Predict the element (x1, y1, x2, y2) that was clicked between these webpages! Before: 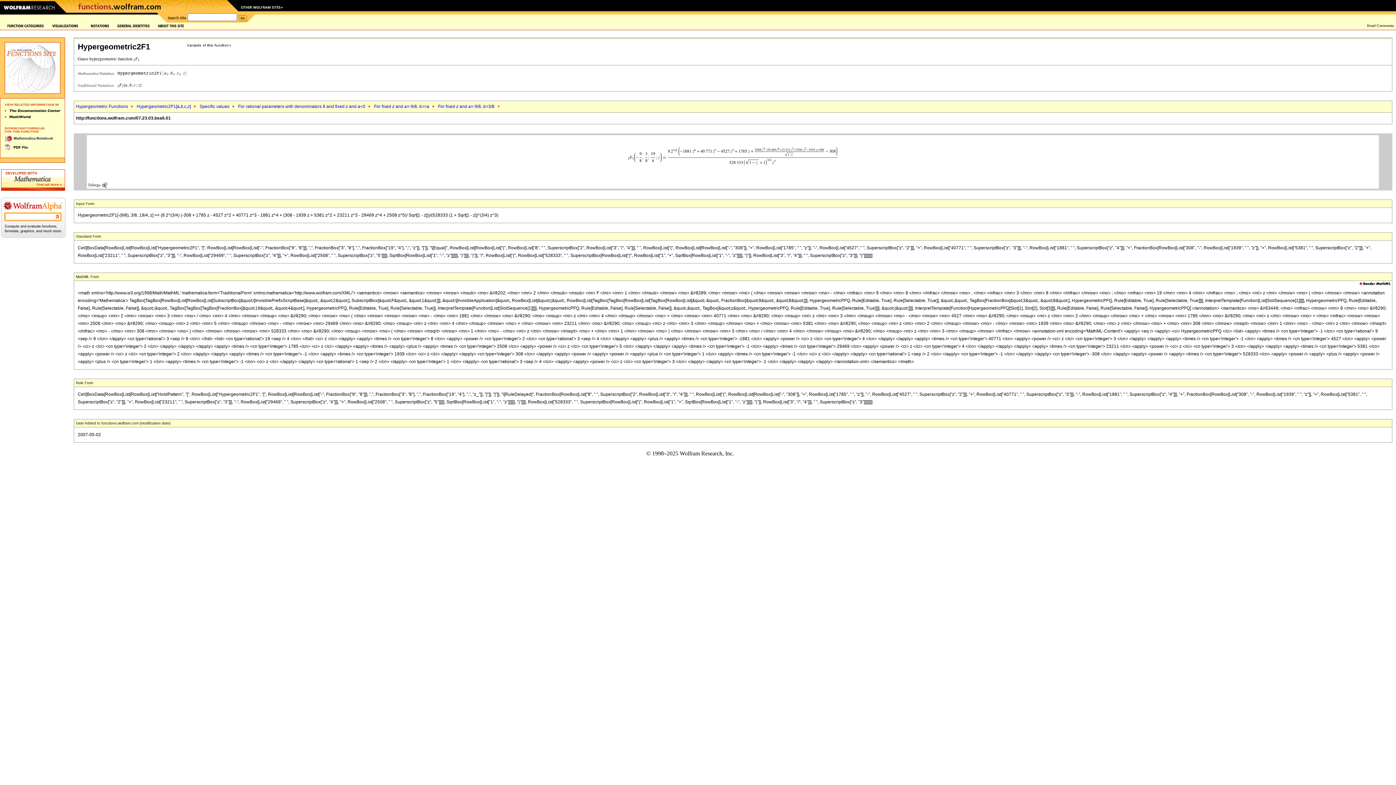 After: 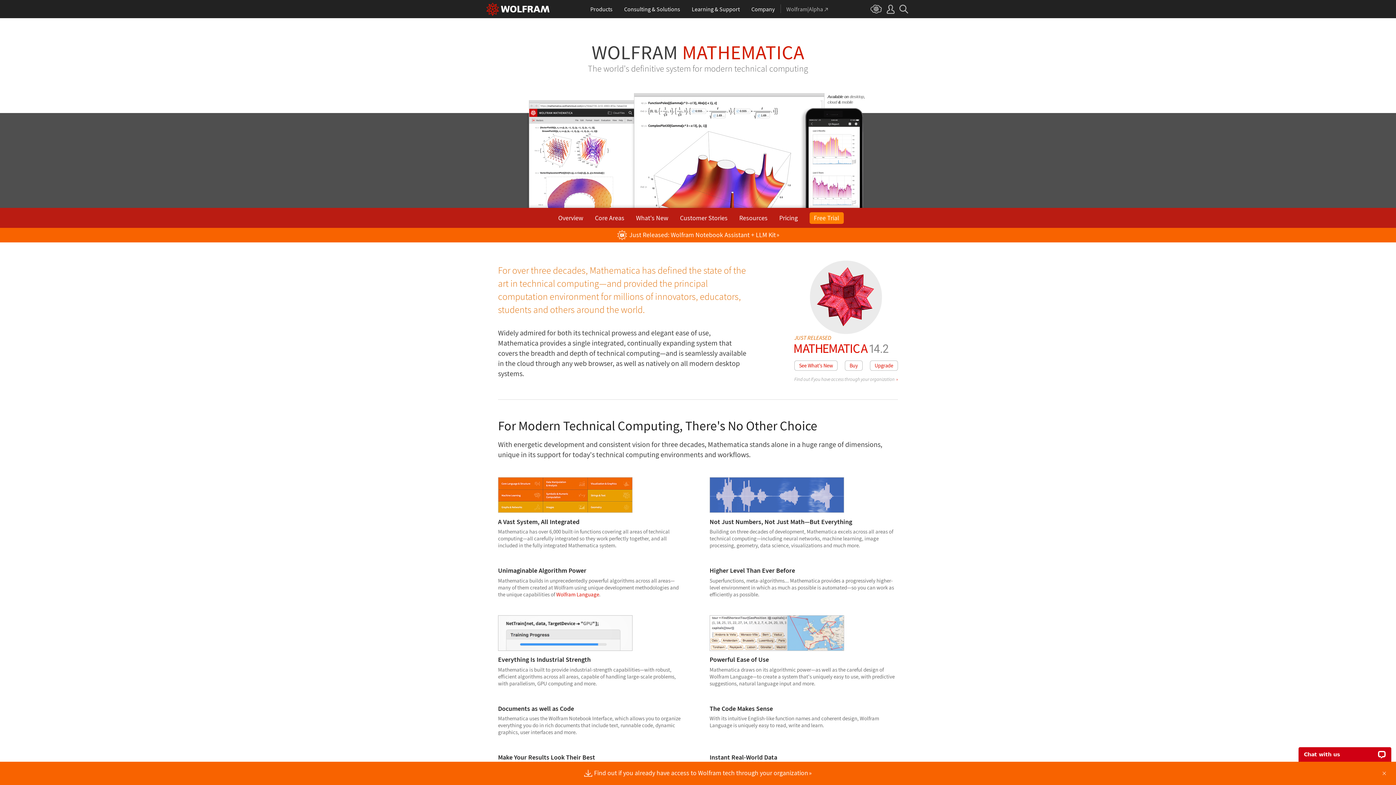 Action: bbox: (1, 186, 65, 192)